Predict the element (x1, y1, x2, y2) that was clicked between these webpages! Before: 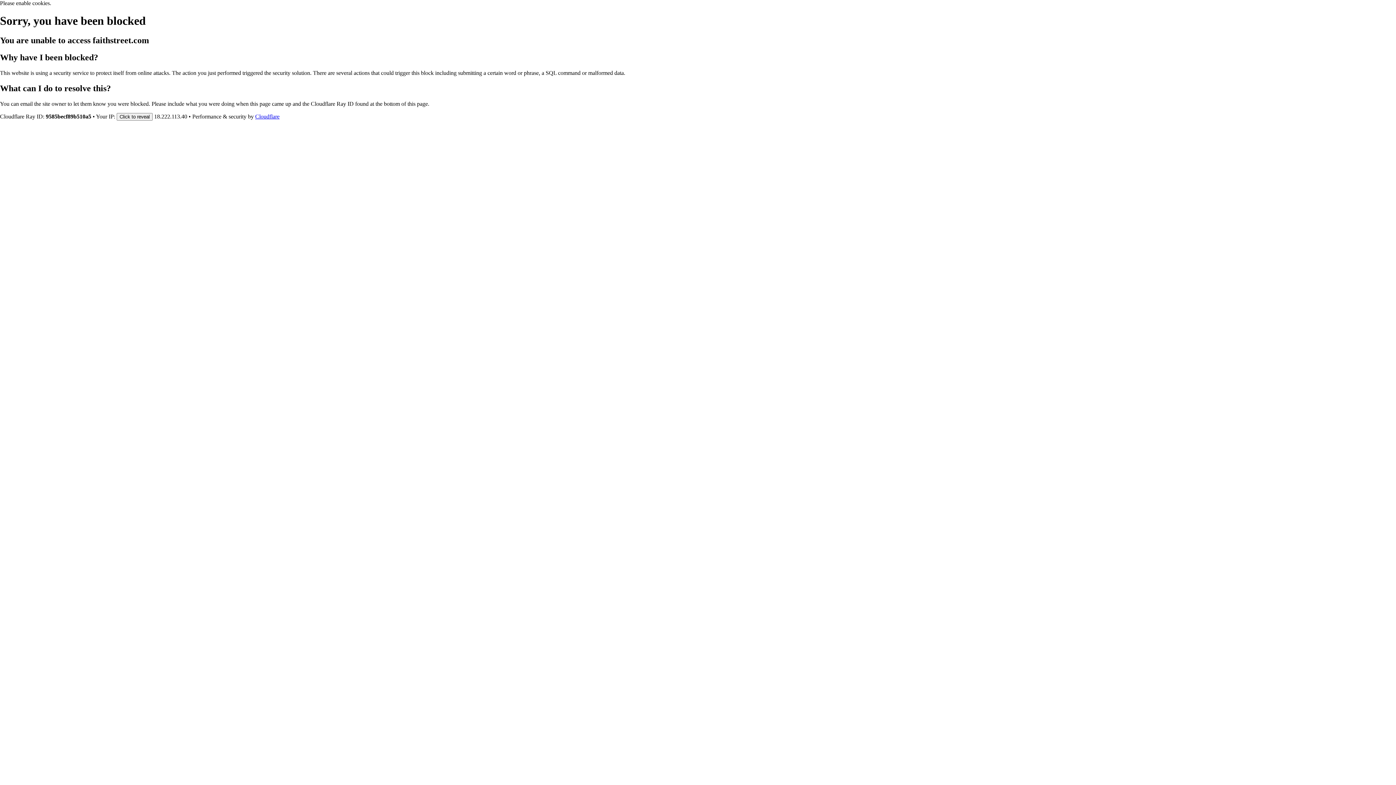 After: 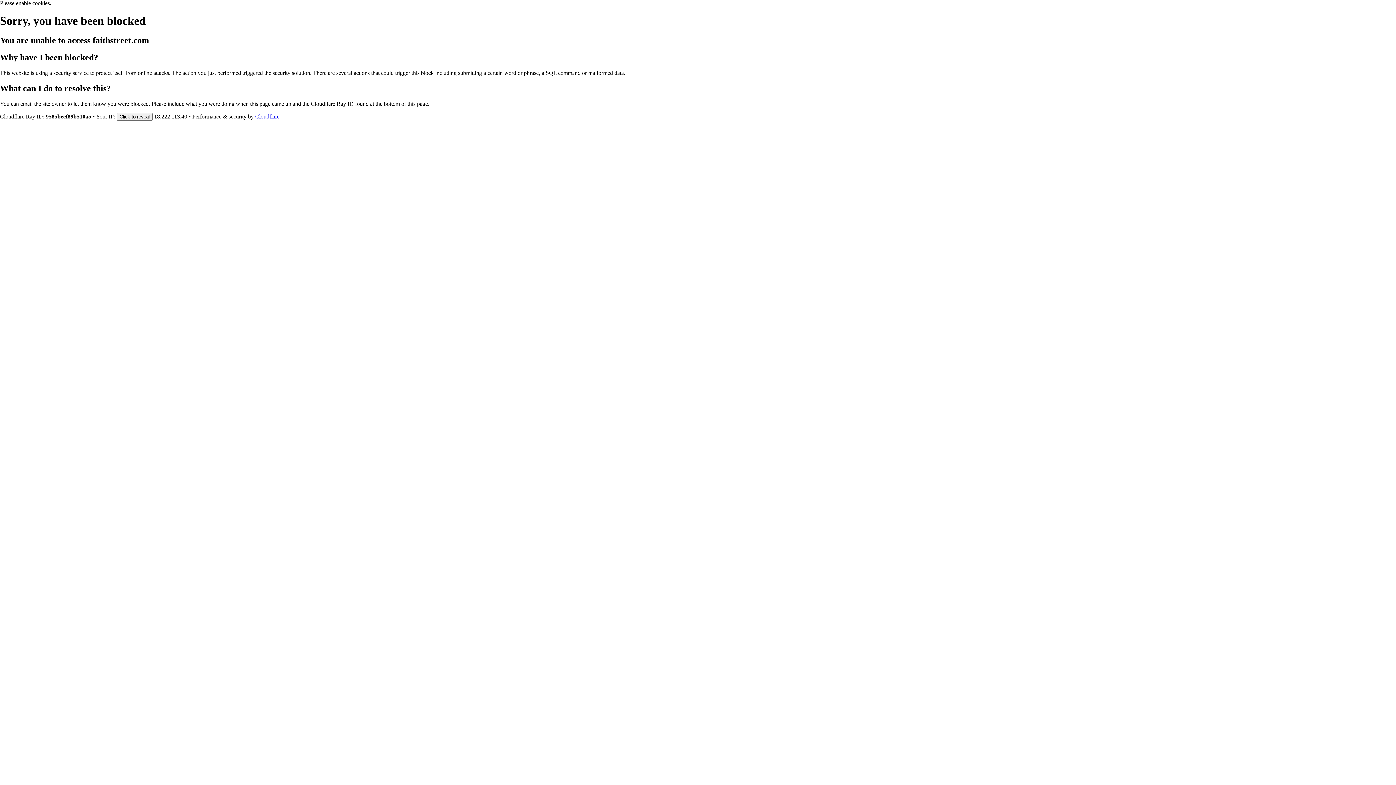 Action: label: Cloudflare bbox: (255, 113, 279, 119)